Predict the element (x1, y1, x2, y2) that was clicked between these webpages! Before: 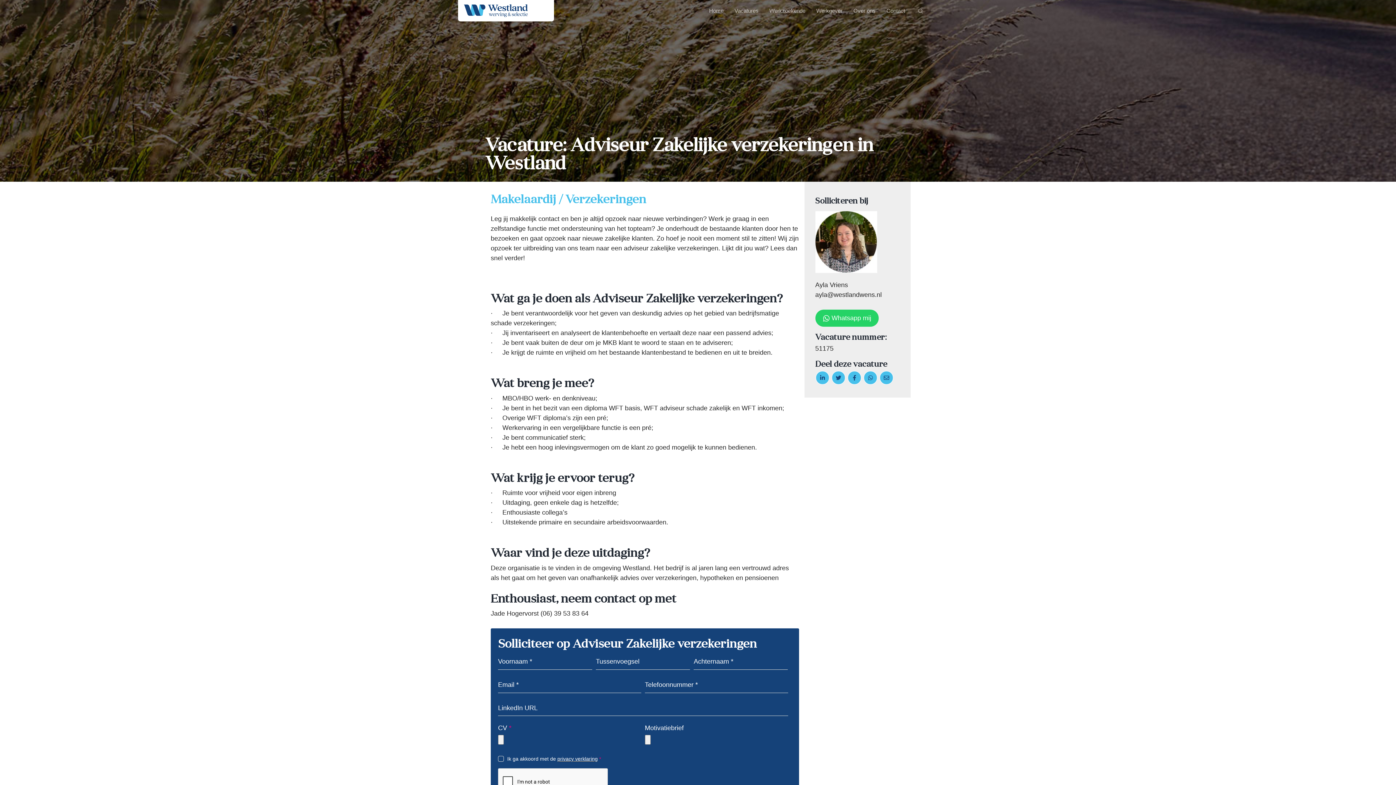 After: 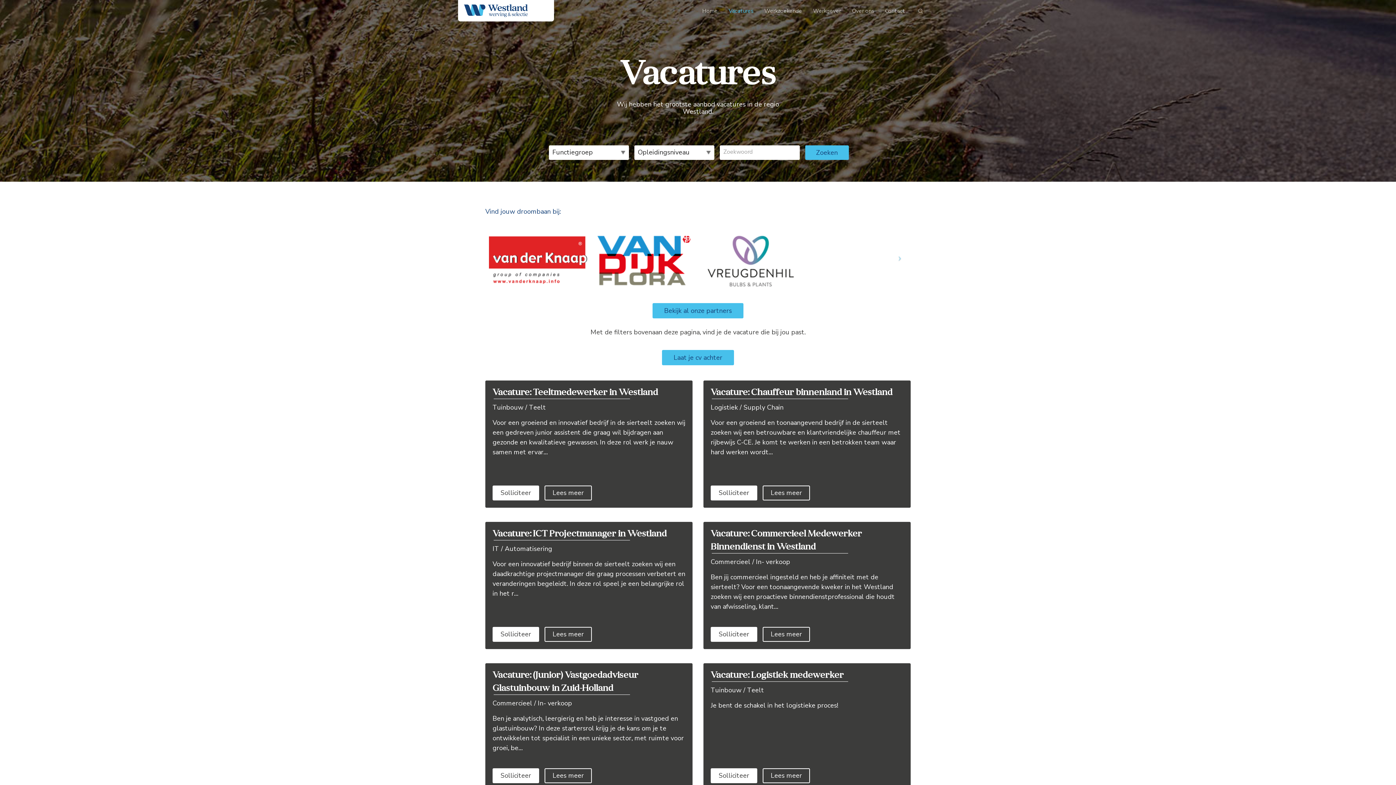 Action: label: Vacatures bbox: (729, 2, 764, 19)